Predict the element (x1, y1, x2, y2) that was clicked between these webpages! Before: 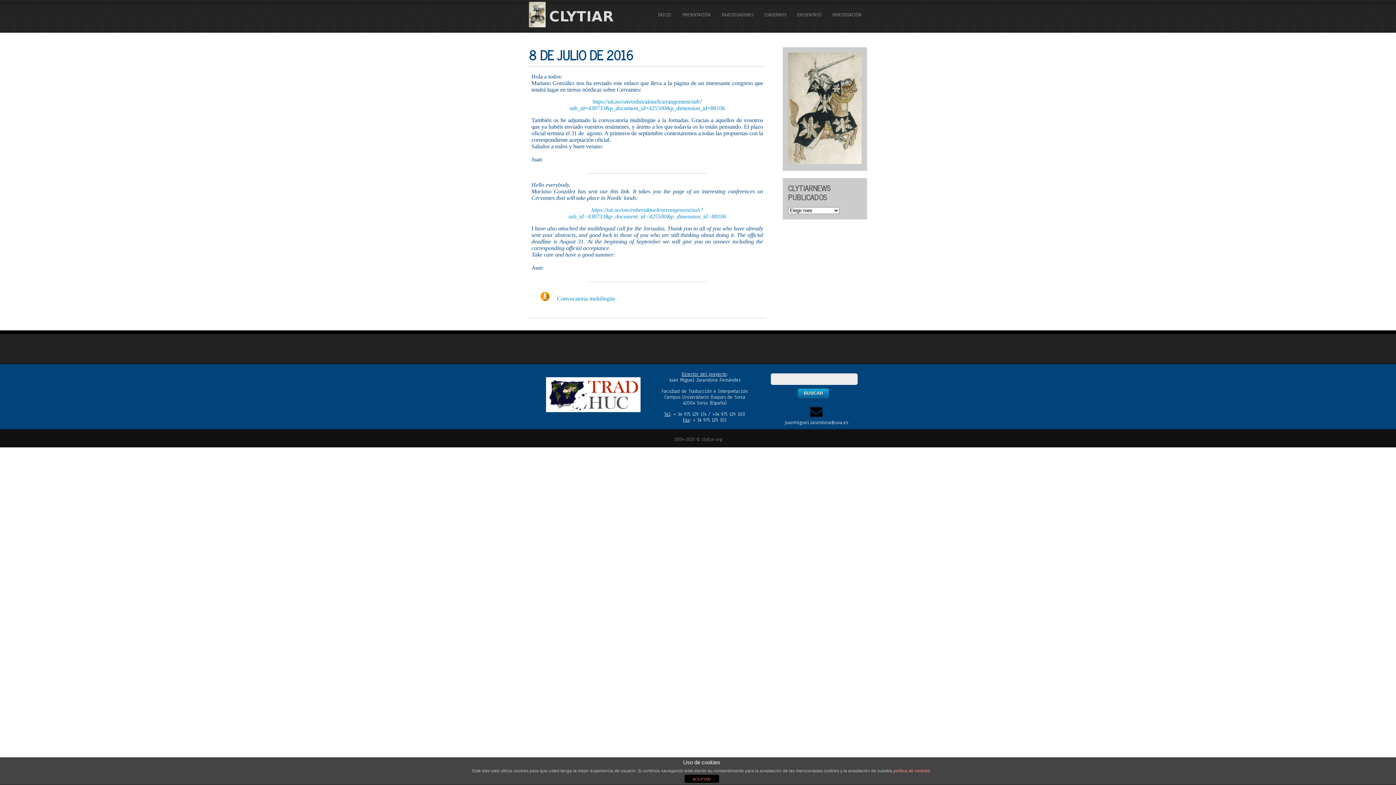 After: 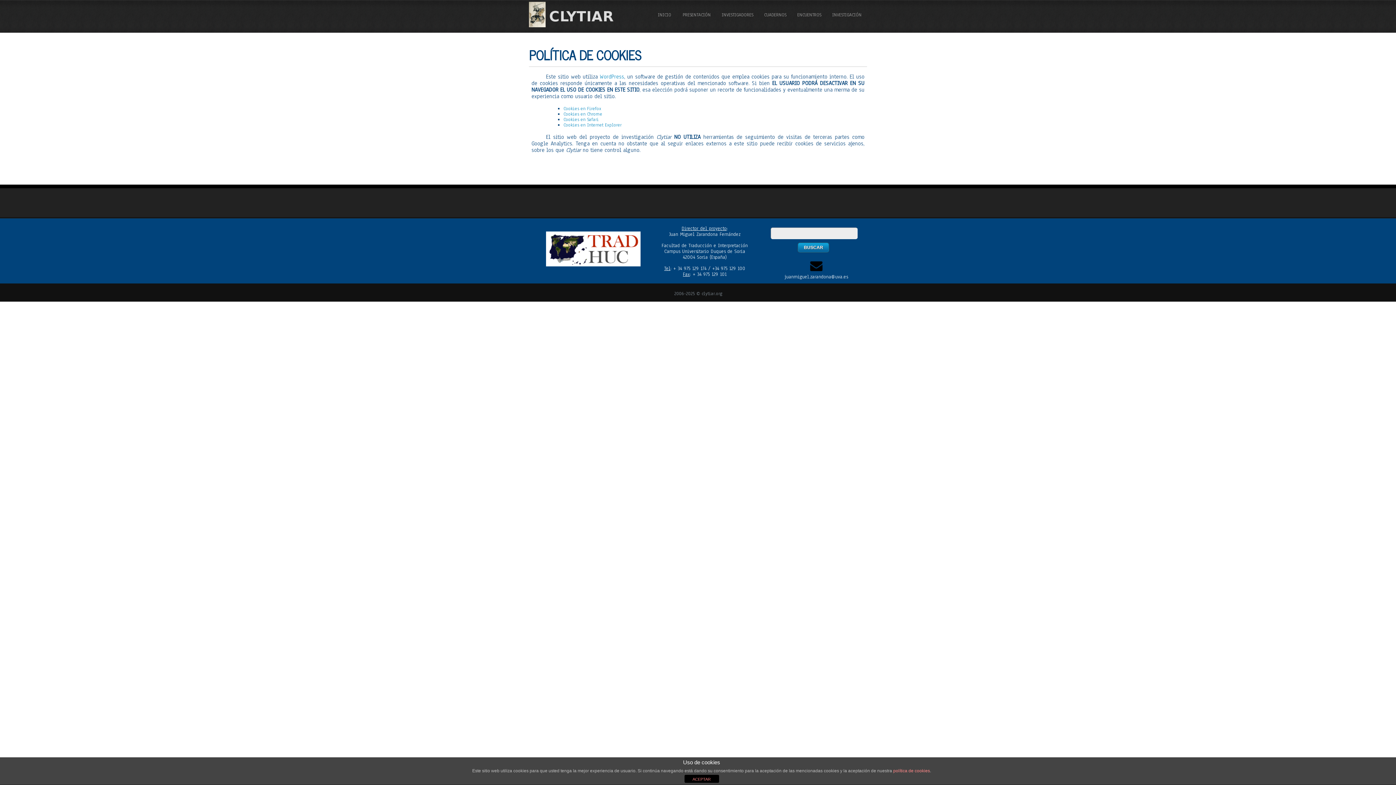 Action: bbox: (893, 768, 930, 773) label: política de cookies